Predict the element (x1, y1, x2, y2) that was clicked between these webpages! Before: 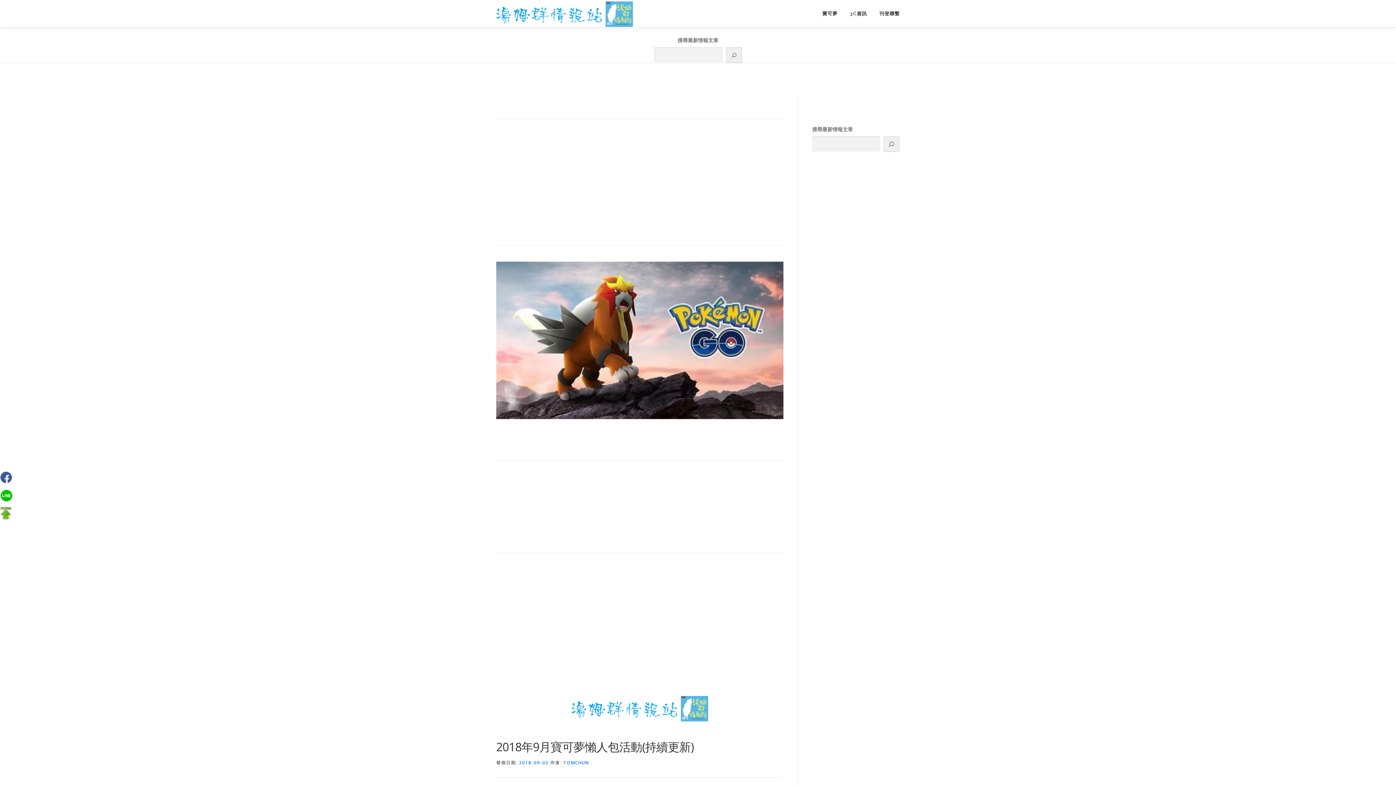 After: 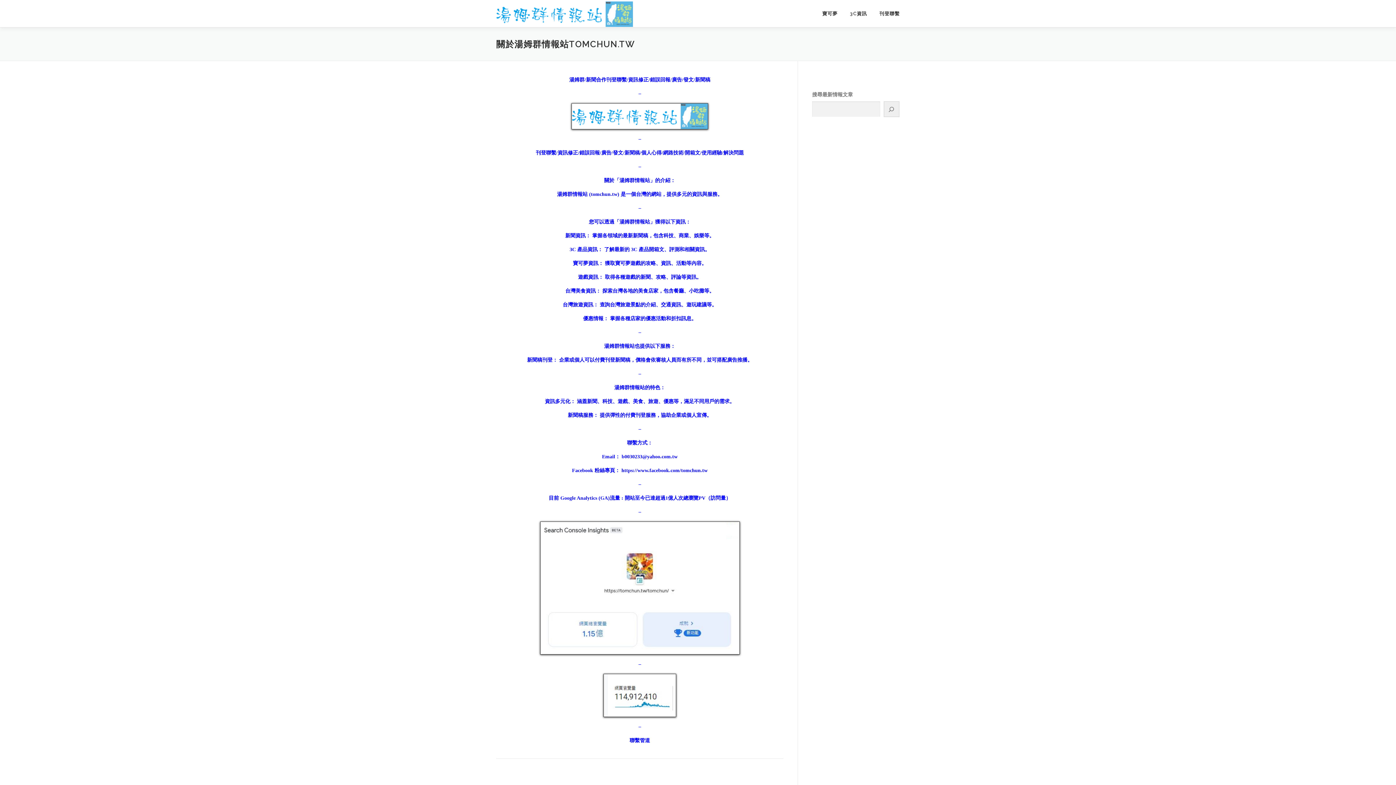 Action: bbox: (873, 0, 900, 27) label: 刊登聯繫